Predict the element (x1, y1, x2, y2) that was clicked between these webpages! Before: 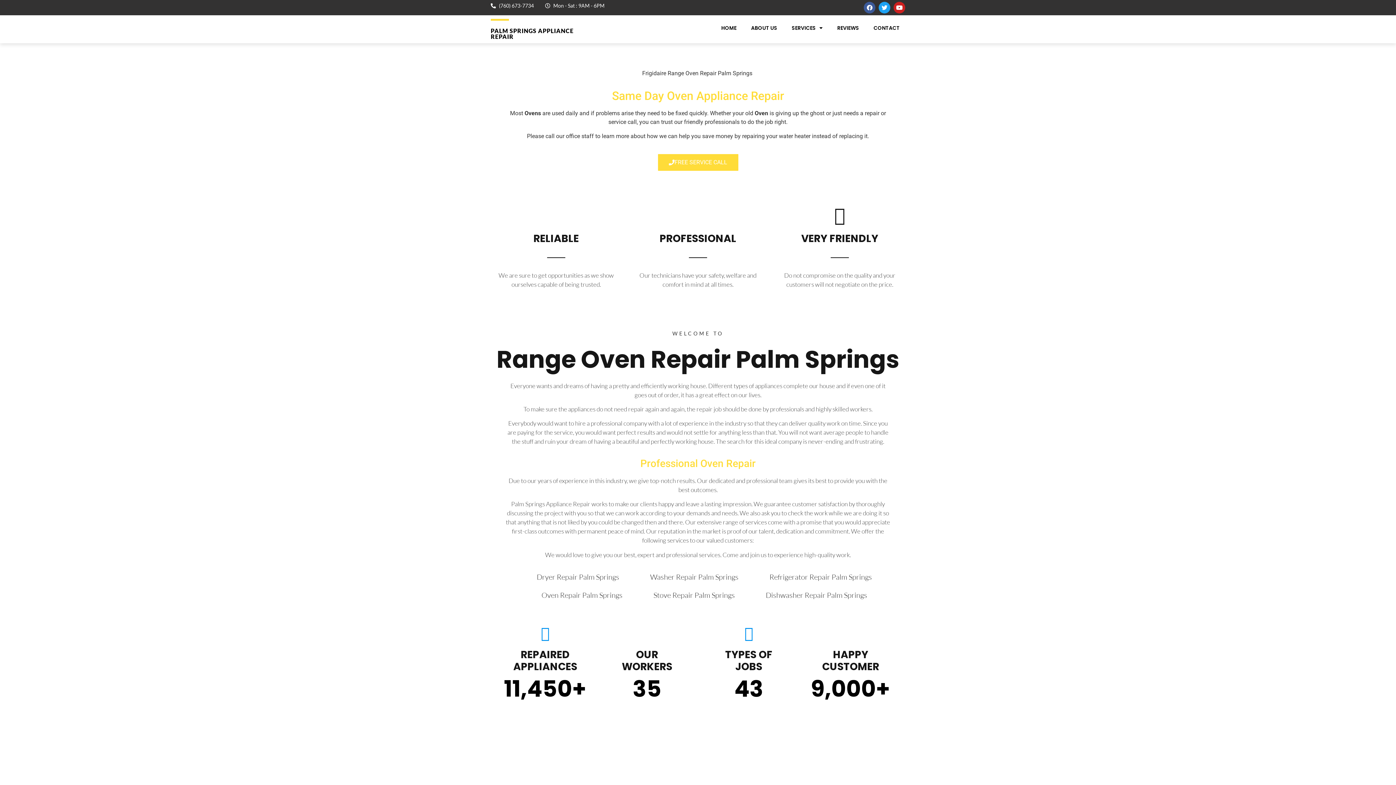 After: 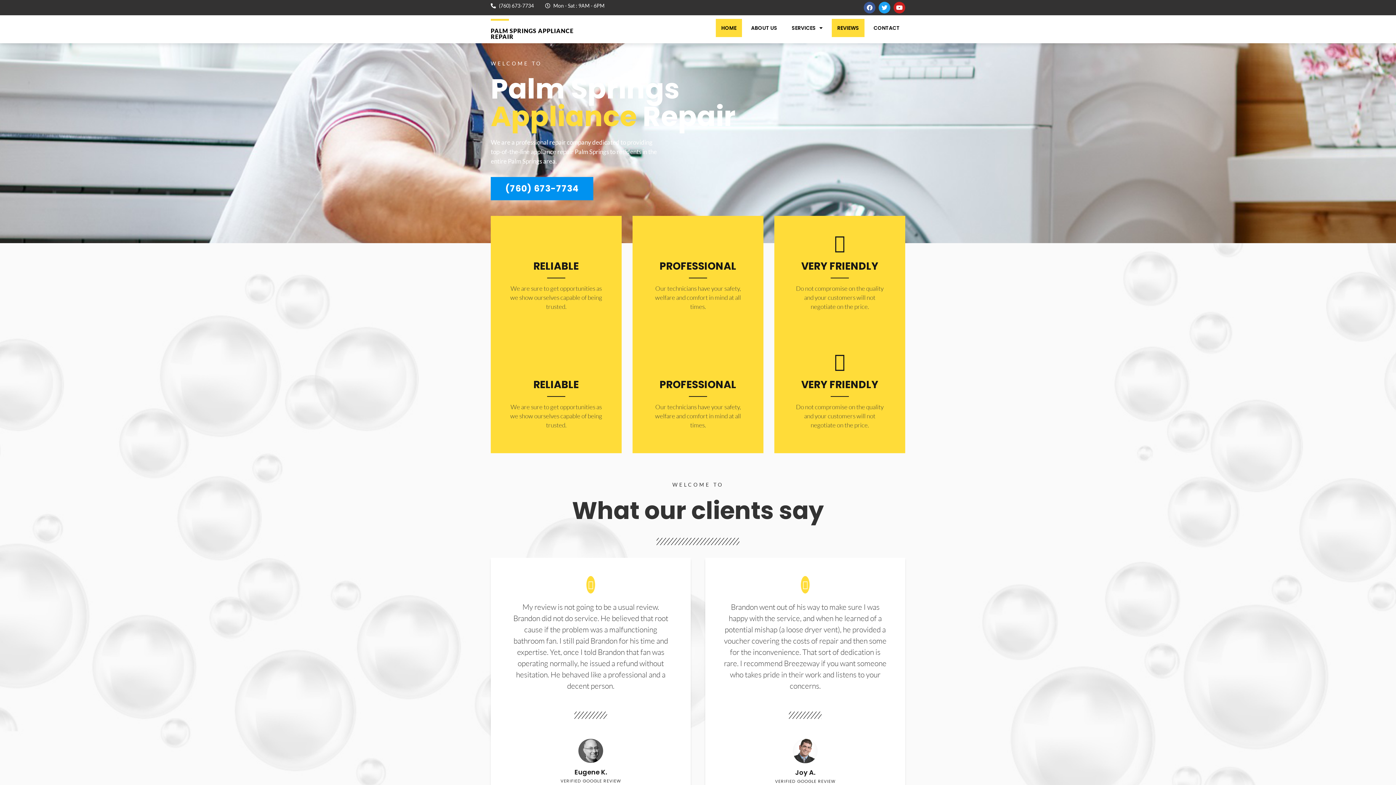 Action: bbox: (715, 18, 742, 37) label: HOME